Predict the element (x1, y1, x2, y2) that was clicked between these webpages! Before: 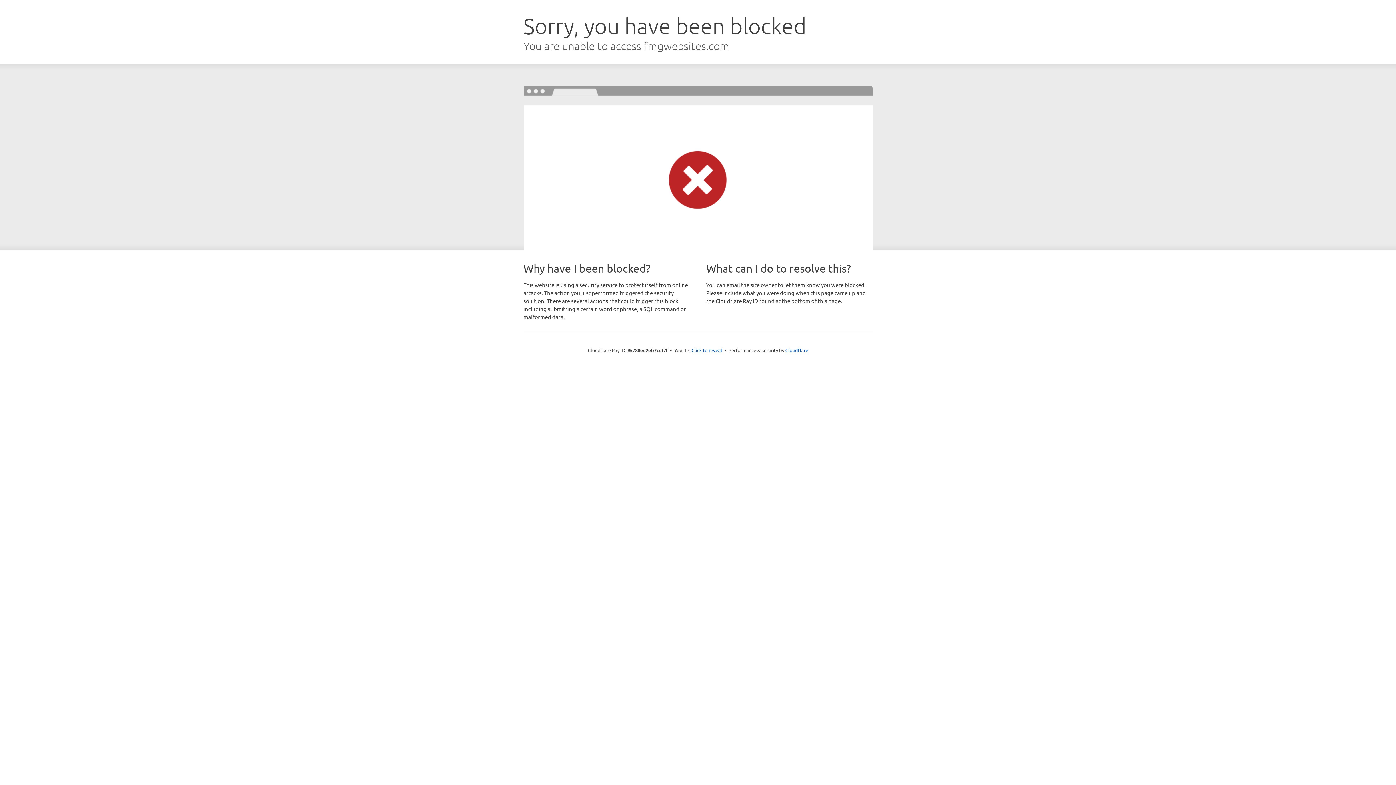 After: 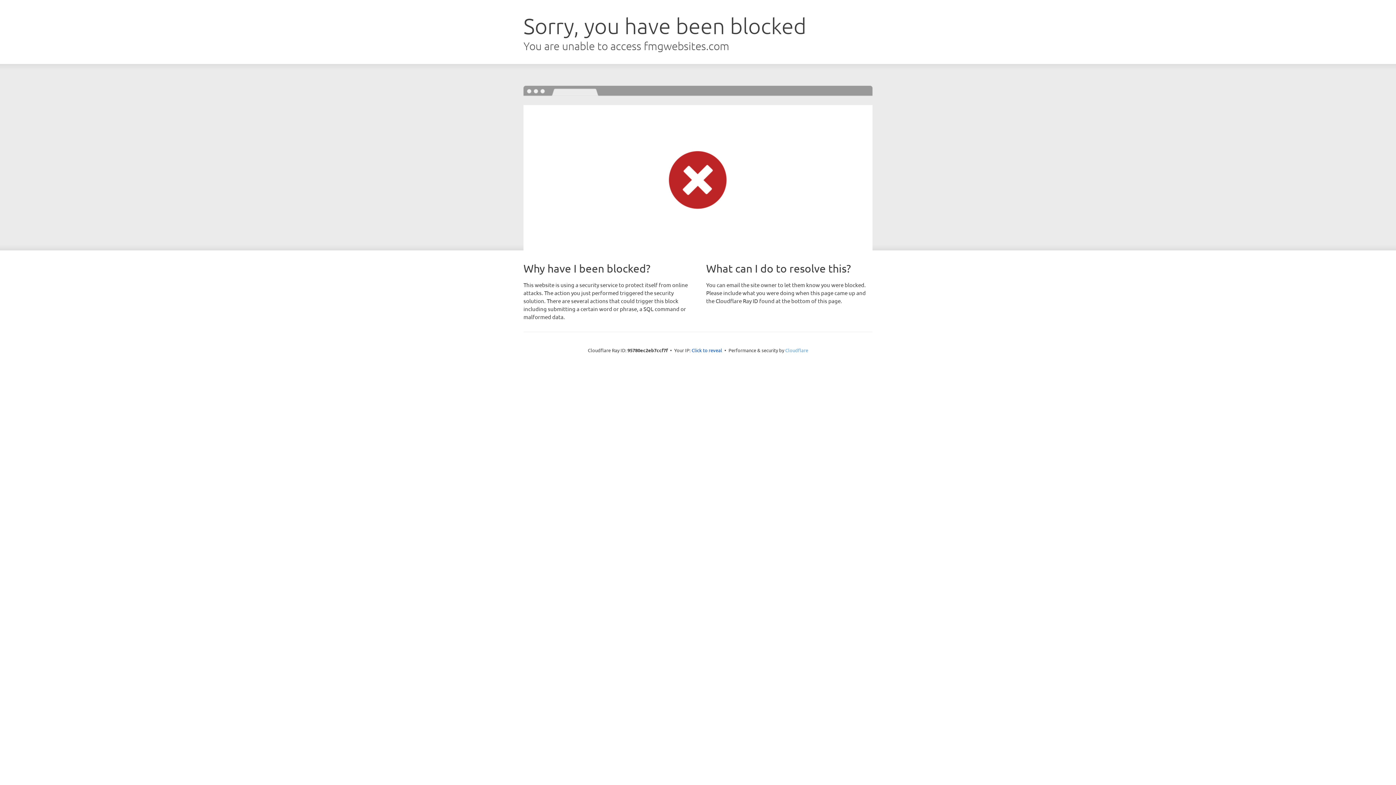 Action: label: Cloudflare bbox: (785, 347, 808, 353)